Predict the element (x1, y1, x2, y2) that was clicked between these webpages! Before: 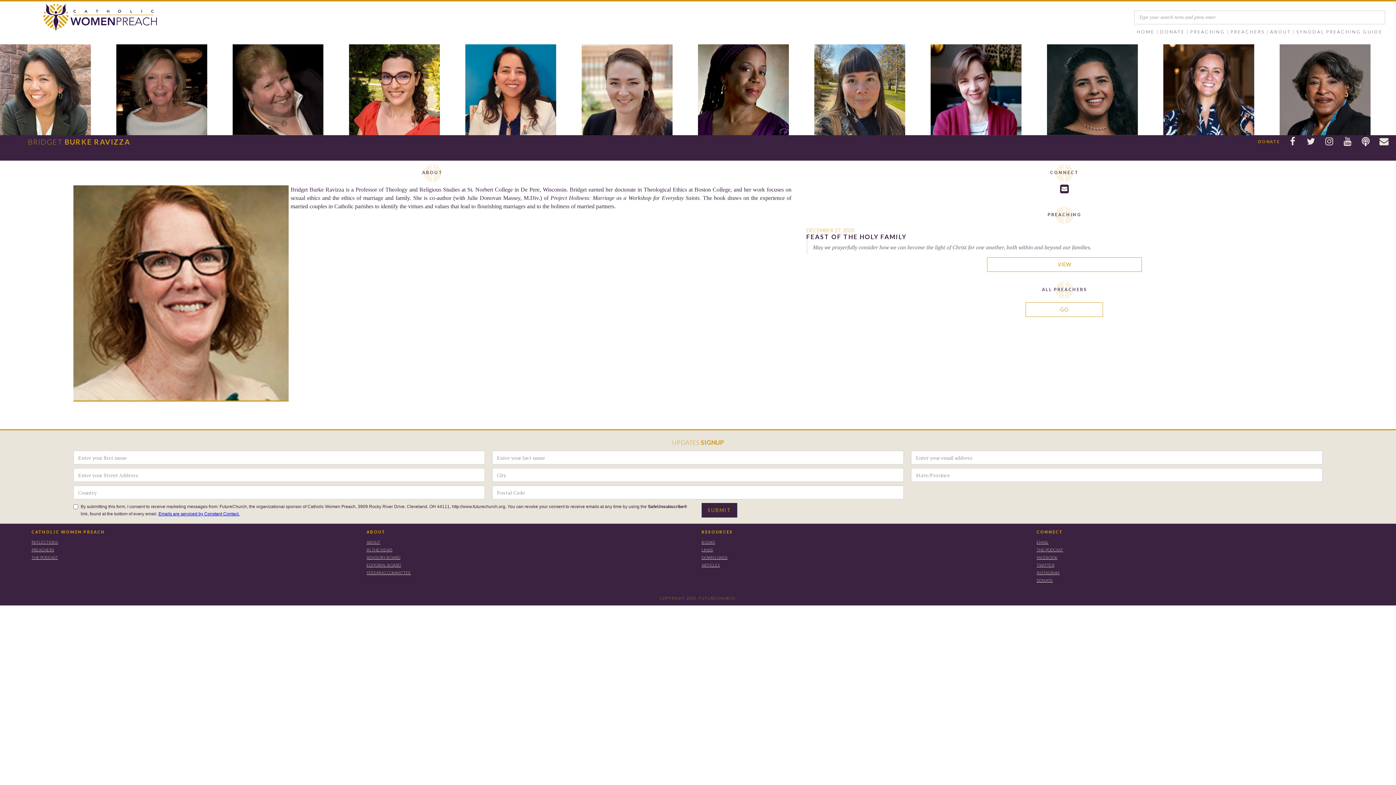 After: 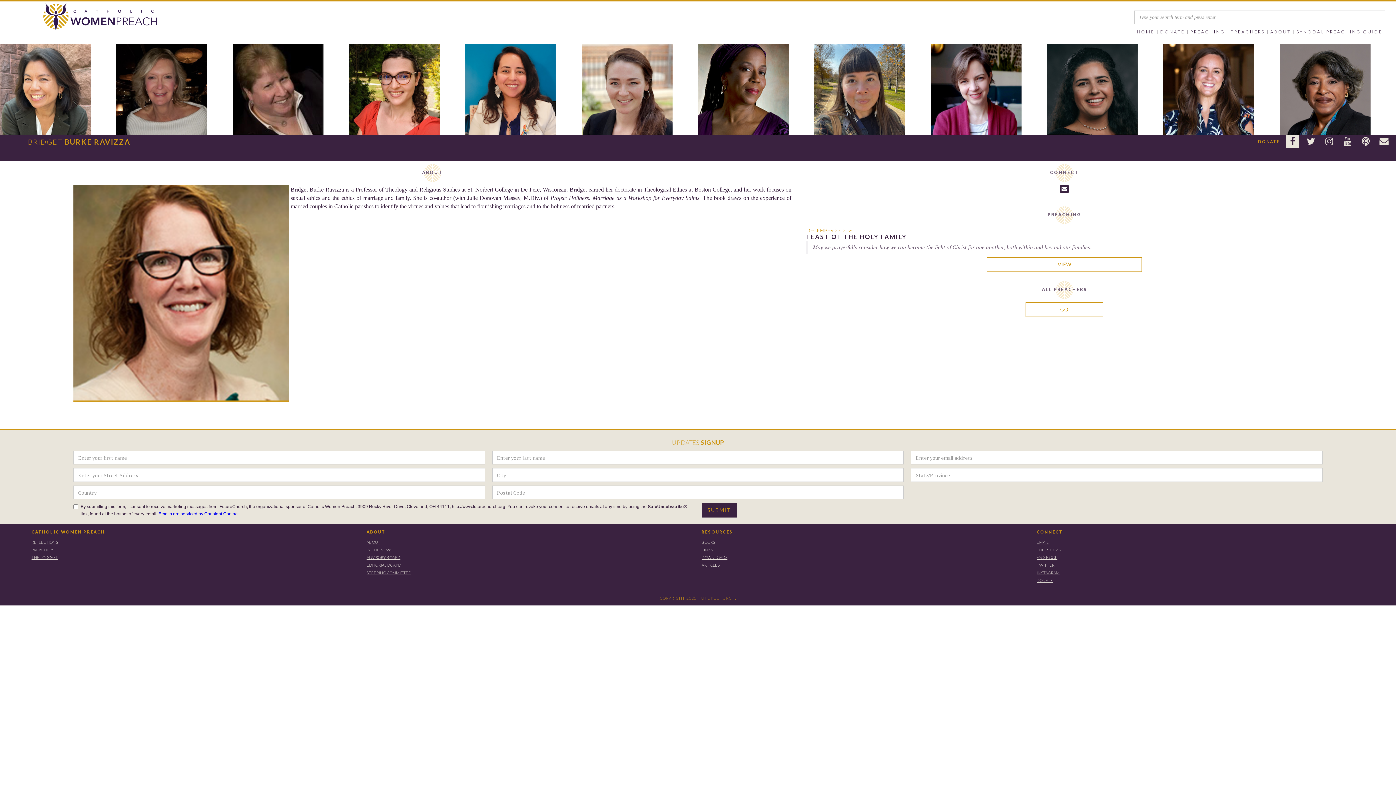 Action: label:  bbox: (1286, 135, 1299, 148)